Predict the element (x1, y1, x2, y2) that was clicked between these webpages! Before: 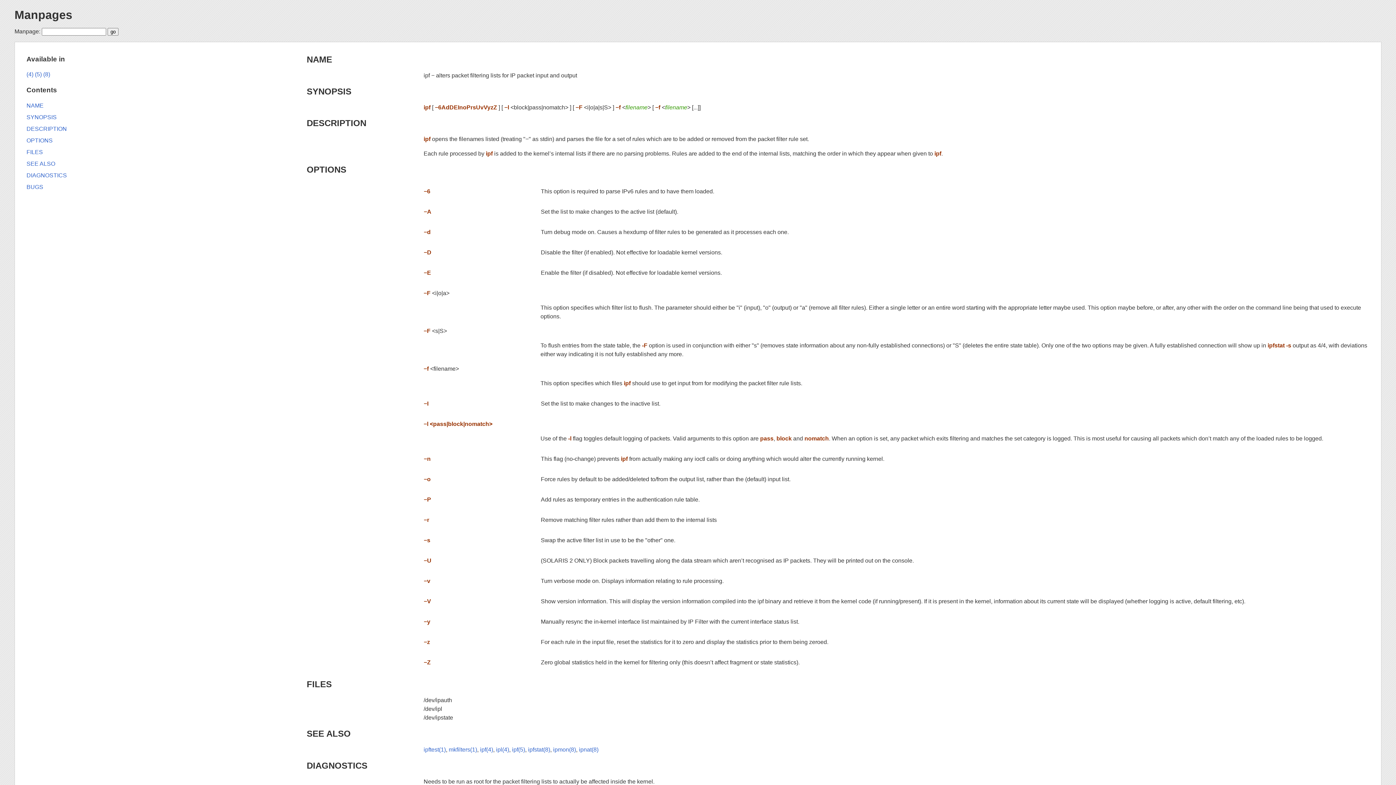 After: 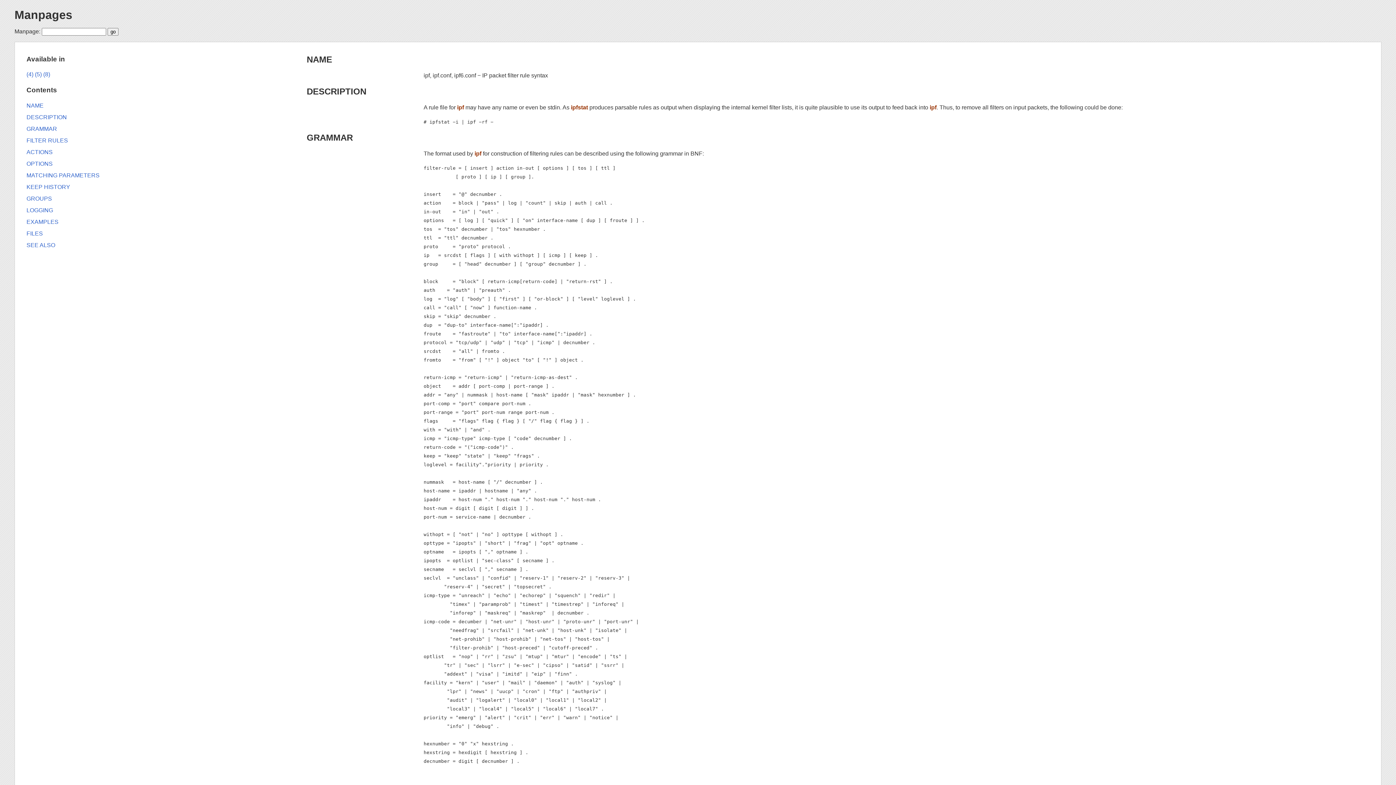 Action: bbox: (34, 71, 41, 77) label: (5)